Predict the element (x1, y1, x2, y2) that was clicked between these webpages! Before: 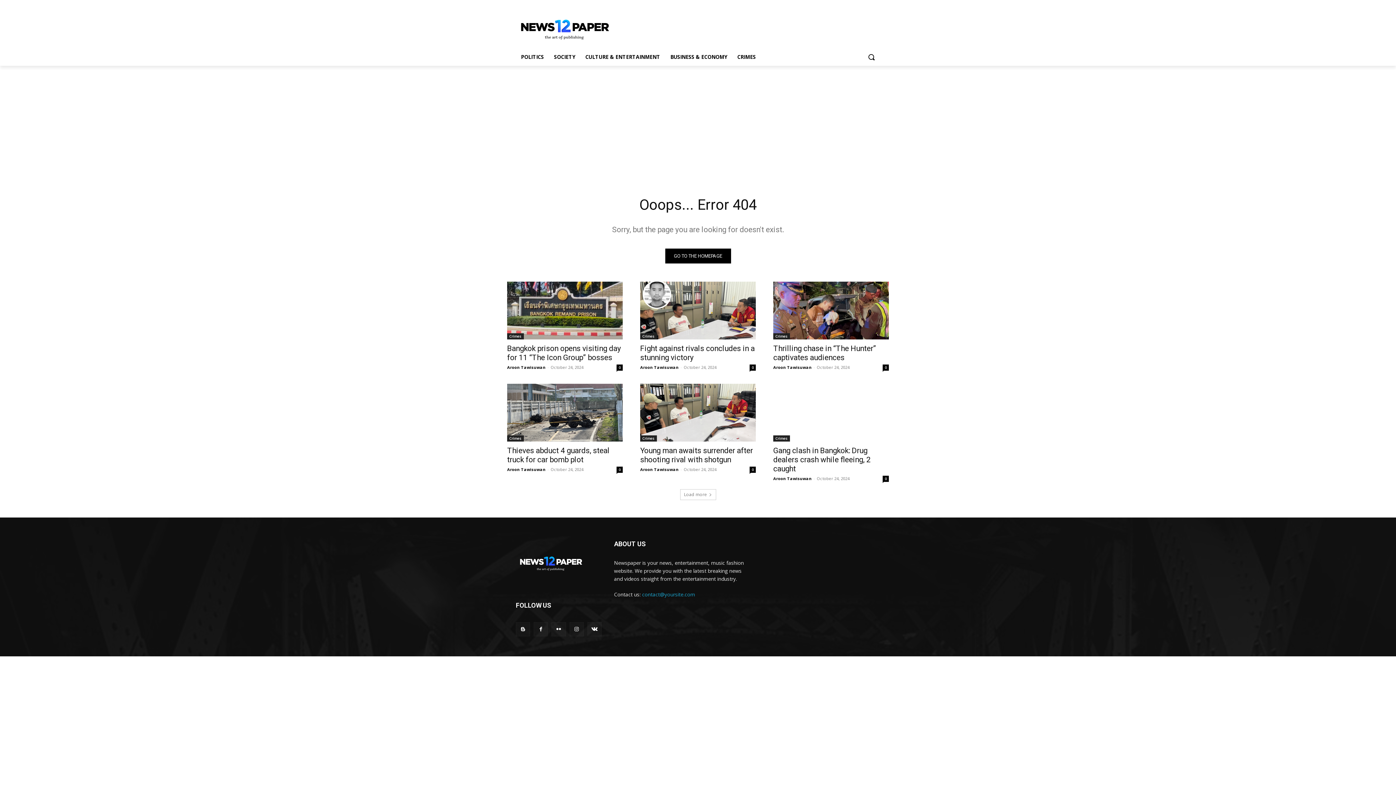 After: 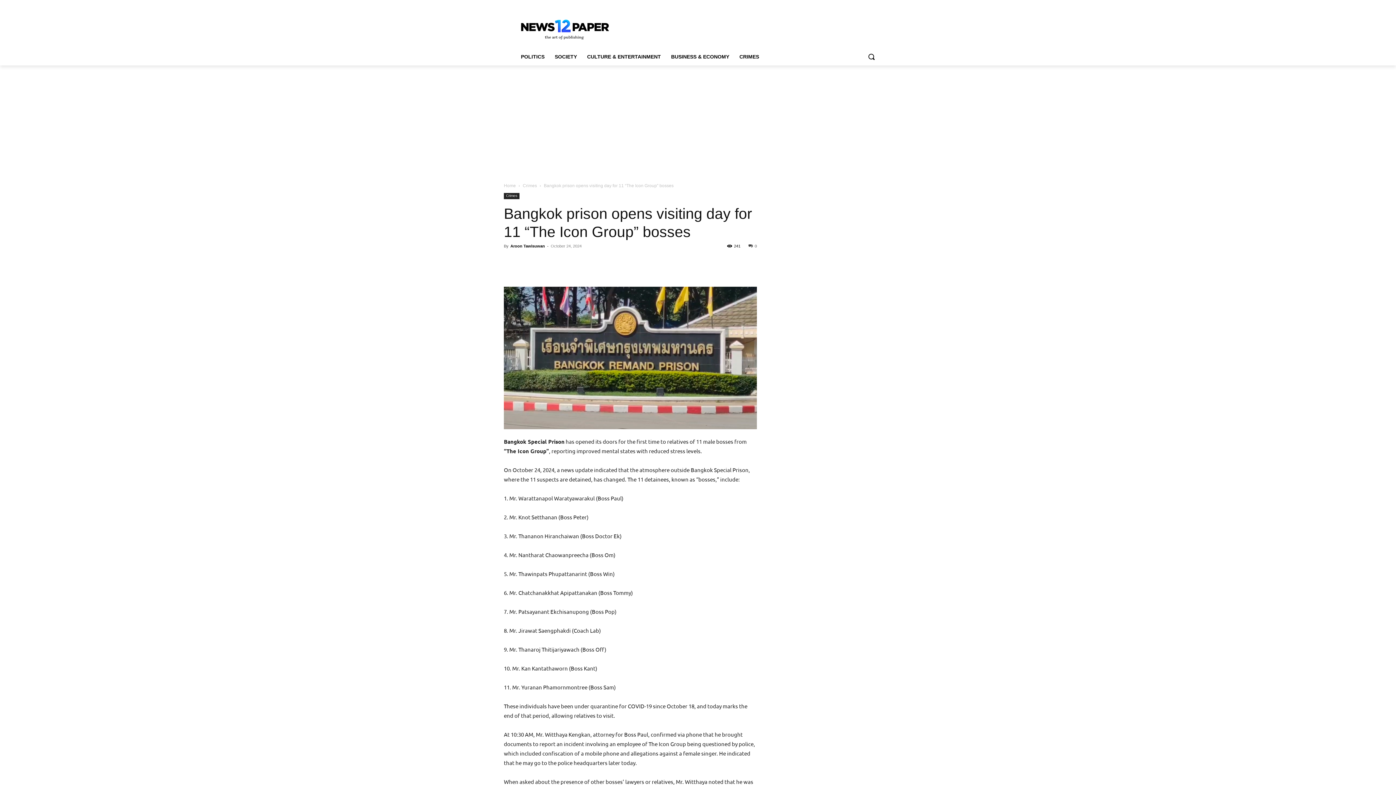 Action: bbox: (507, 344, 621, 362) label: Bangkok prison opens visiting day for 11 “The Icon Group” bosses